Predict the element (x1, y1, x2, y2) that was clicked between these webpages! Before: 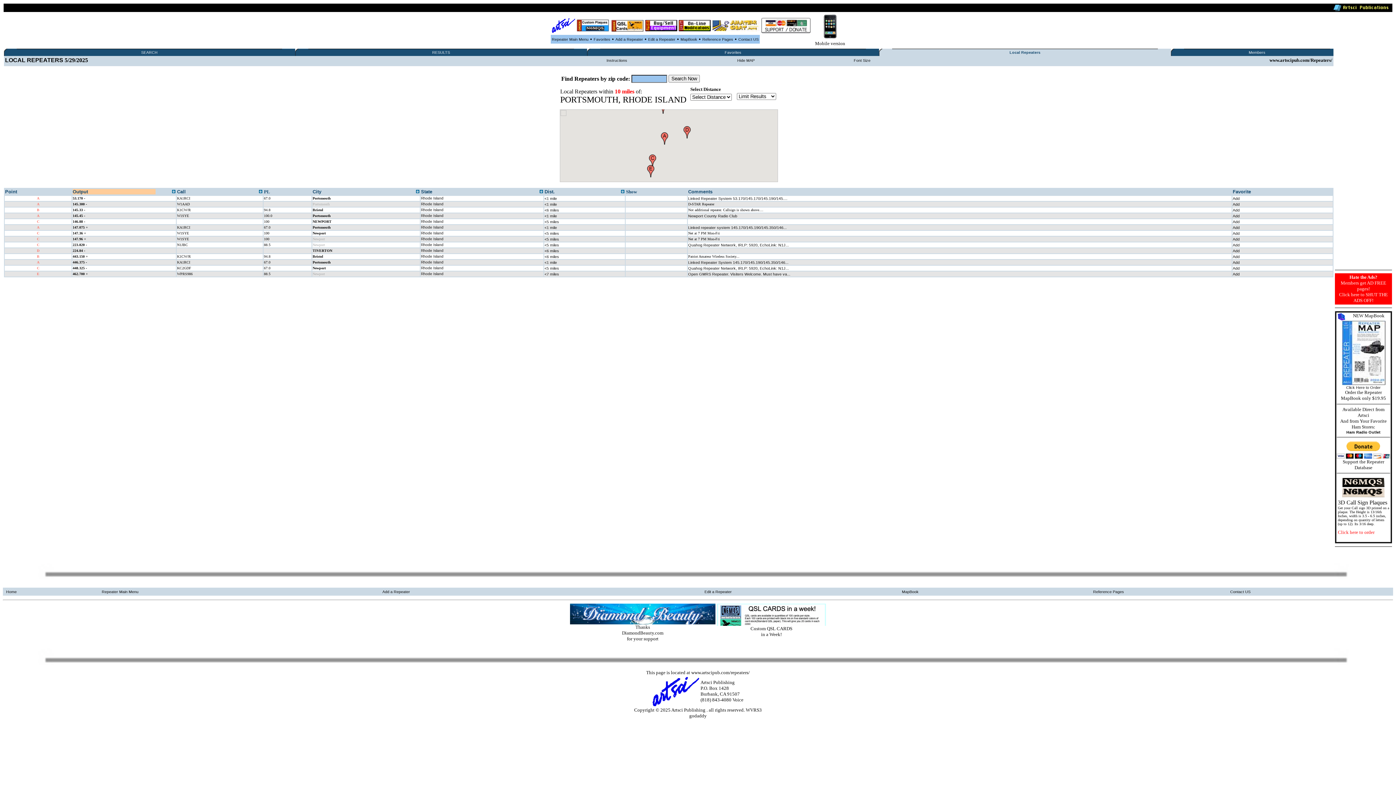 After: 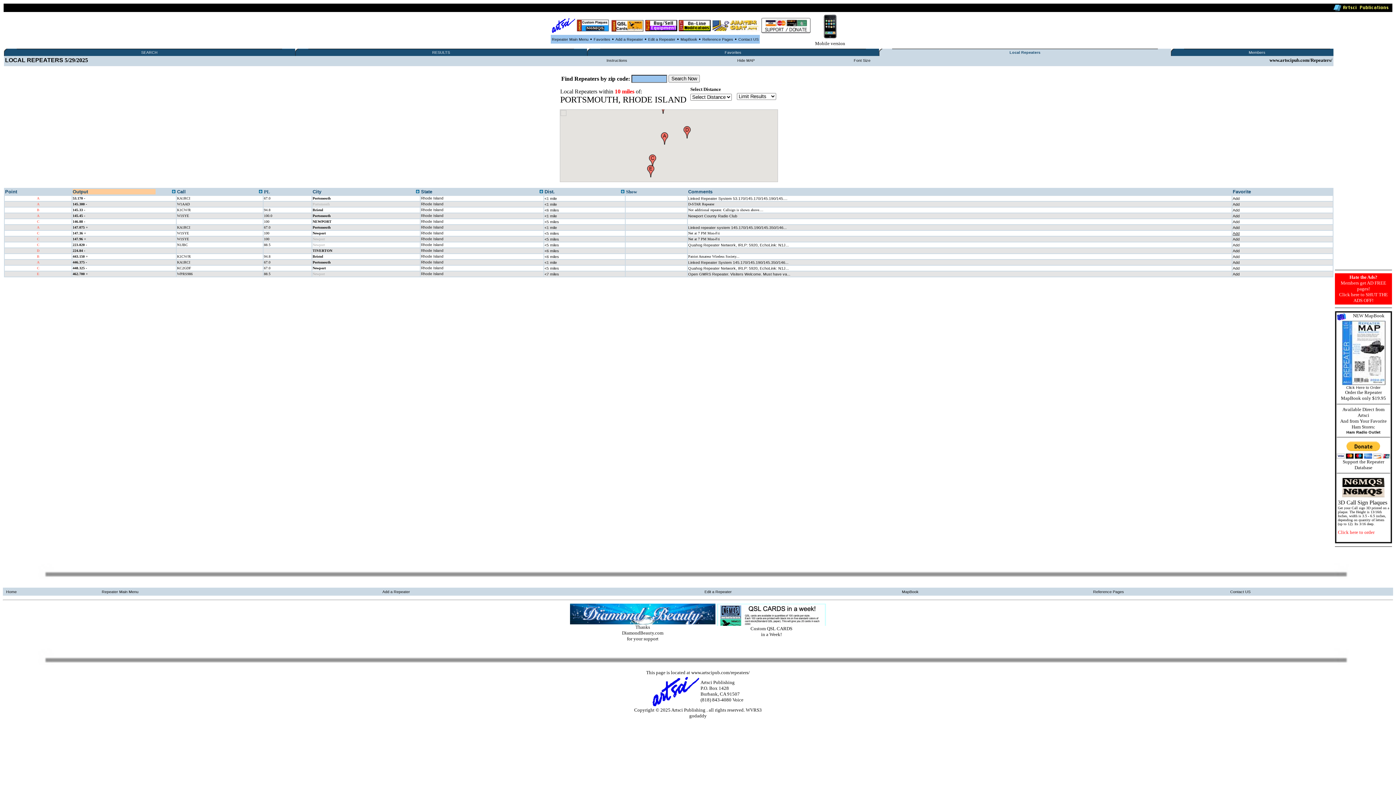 Action: label: Add bbox: (1233, 231, 1240, 235)